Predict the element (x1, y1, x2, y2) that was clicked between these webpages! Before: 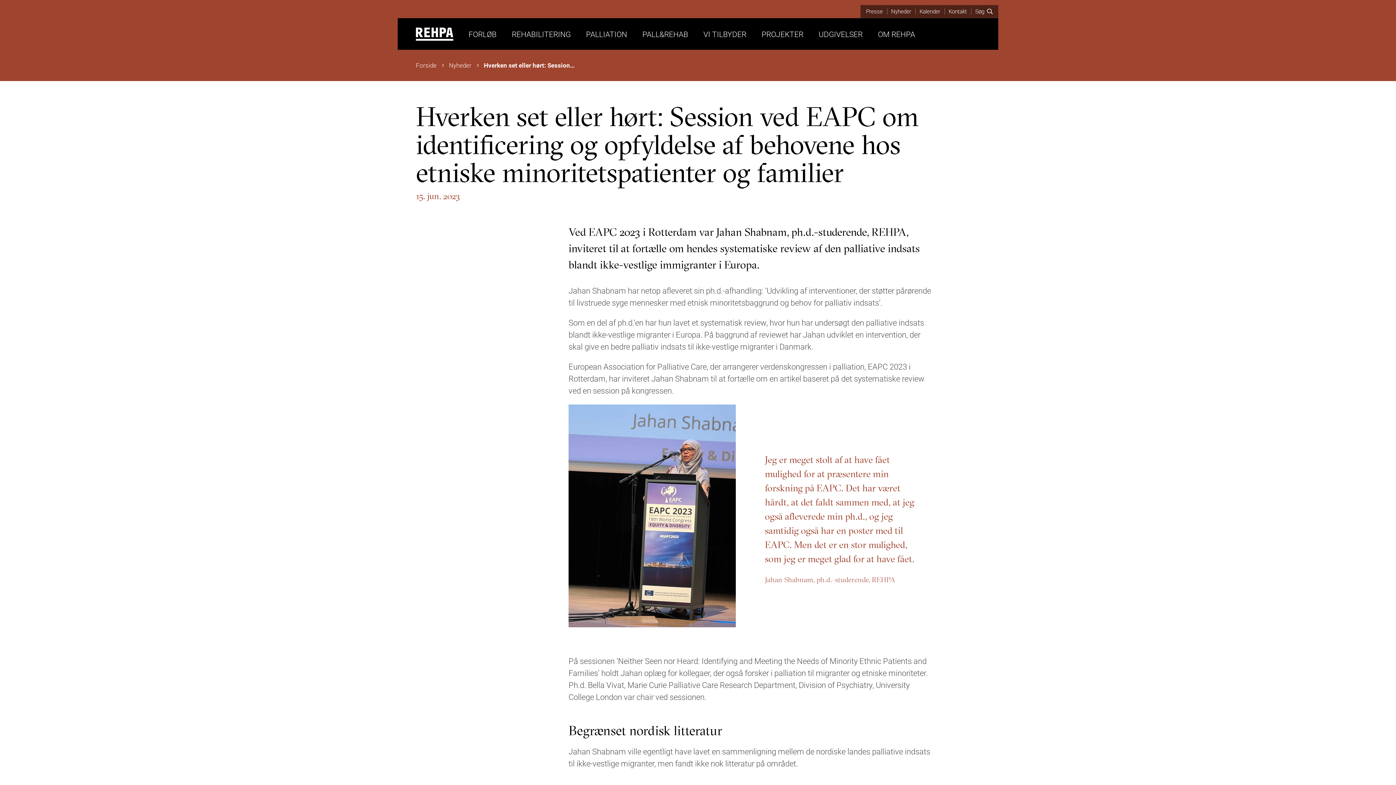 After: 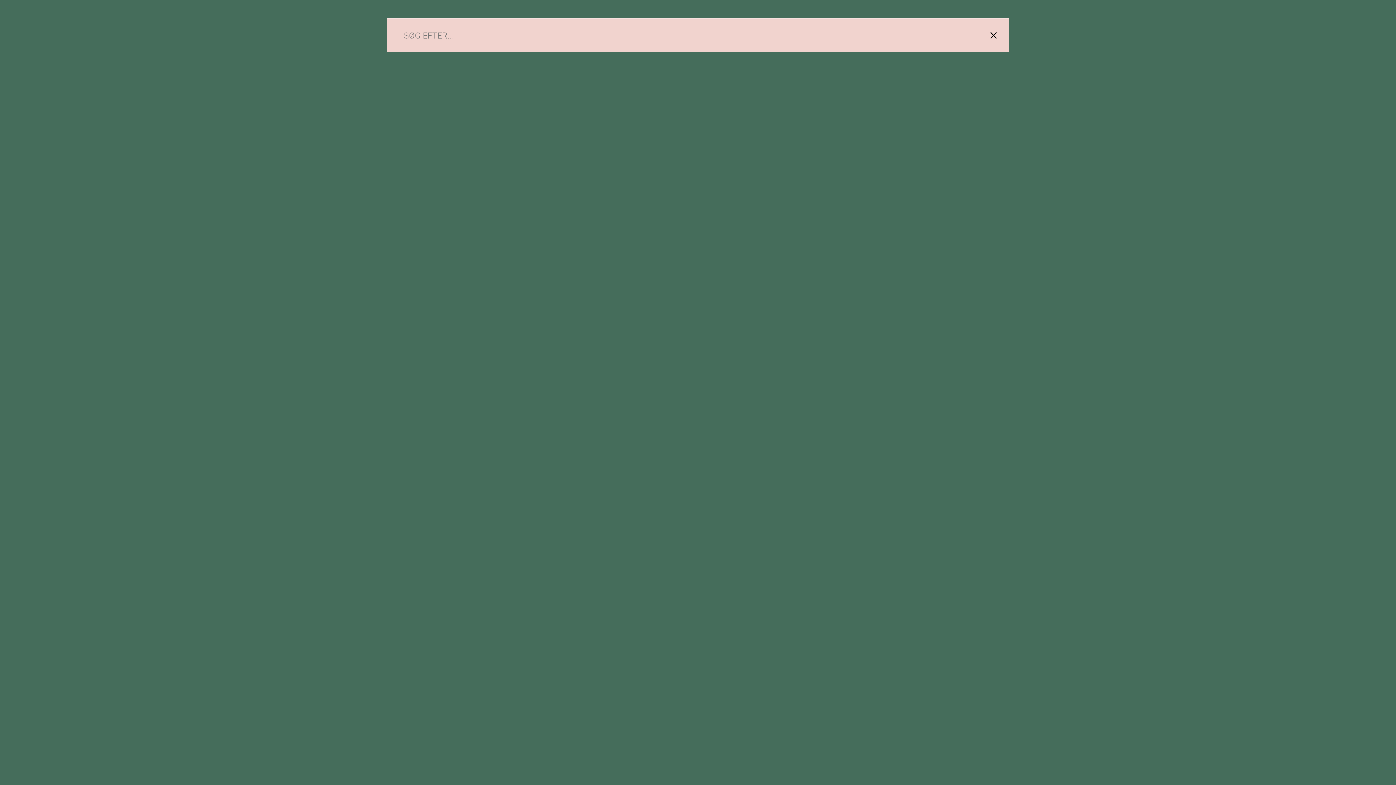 Action: label: Søg bbox: (971, 5, 998, 17)